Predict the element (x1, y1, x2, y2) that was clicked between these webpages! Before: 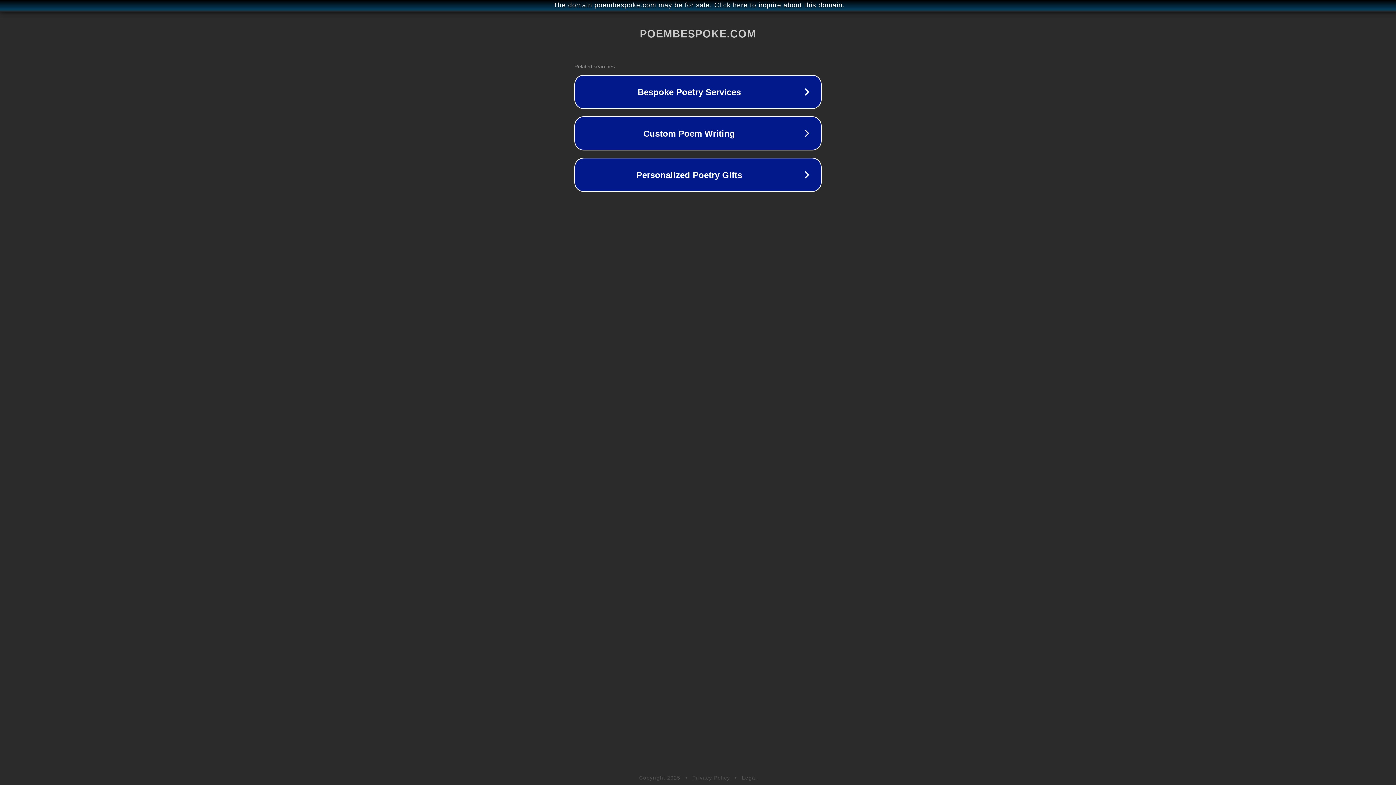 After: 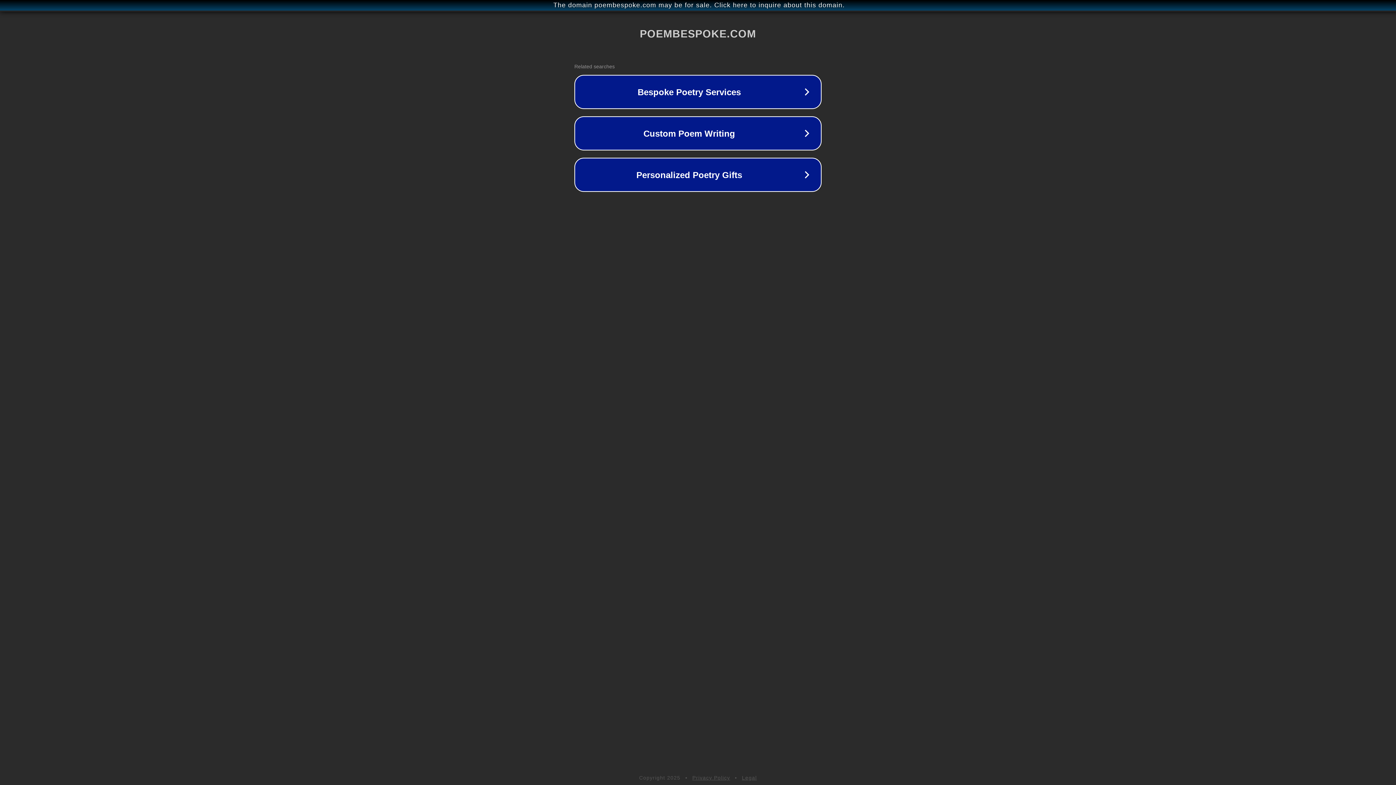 Action: label: Legal bbox: (742, 775, 757, 781)